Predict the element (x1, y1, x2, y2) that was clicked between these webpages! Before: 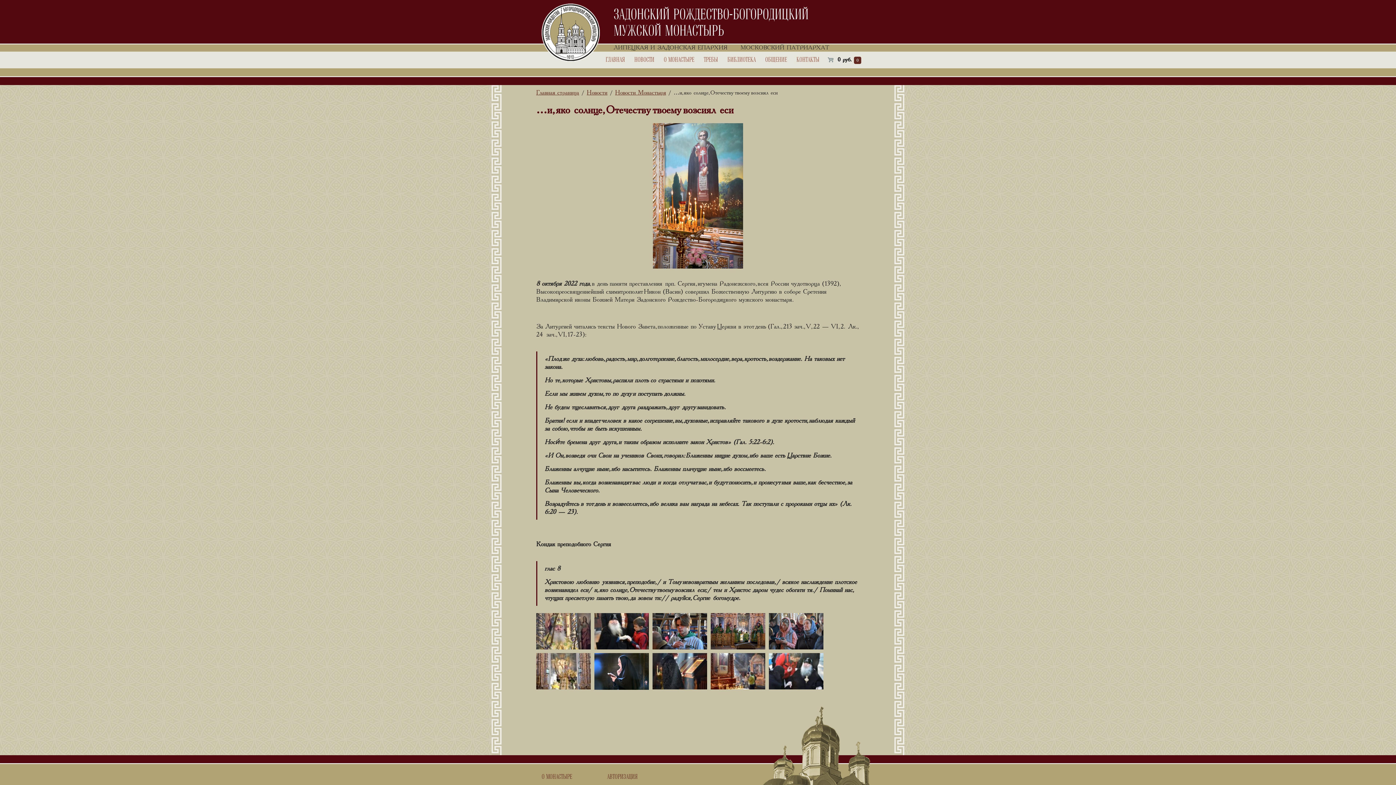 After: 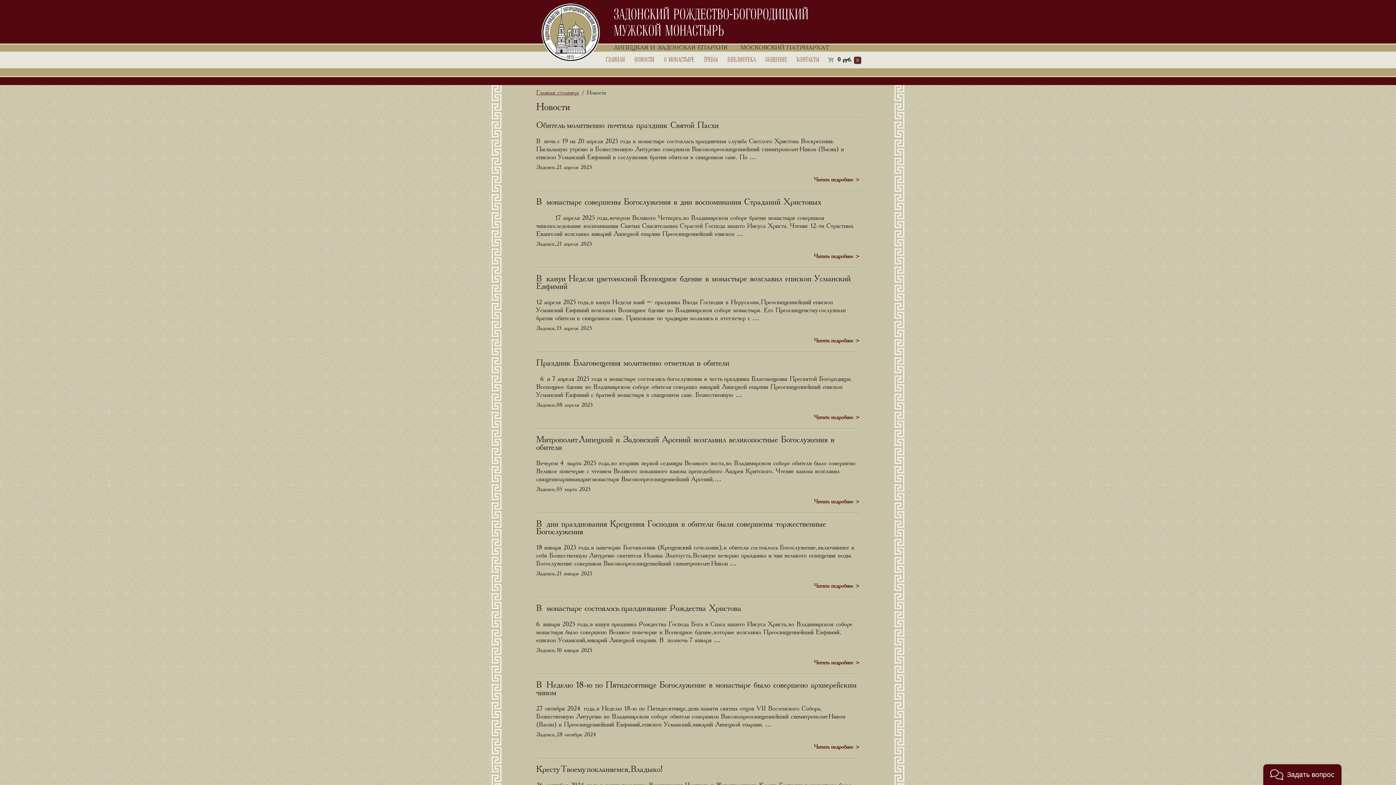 Action: bbox: (586, 90, 607, 95) label: Новости